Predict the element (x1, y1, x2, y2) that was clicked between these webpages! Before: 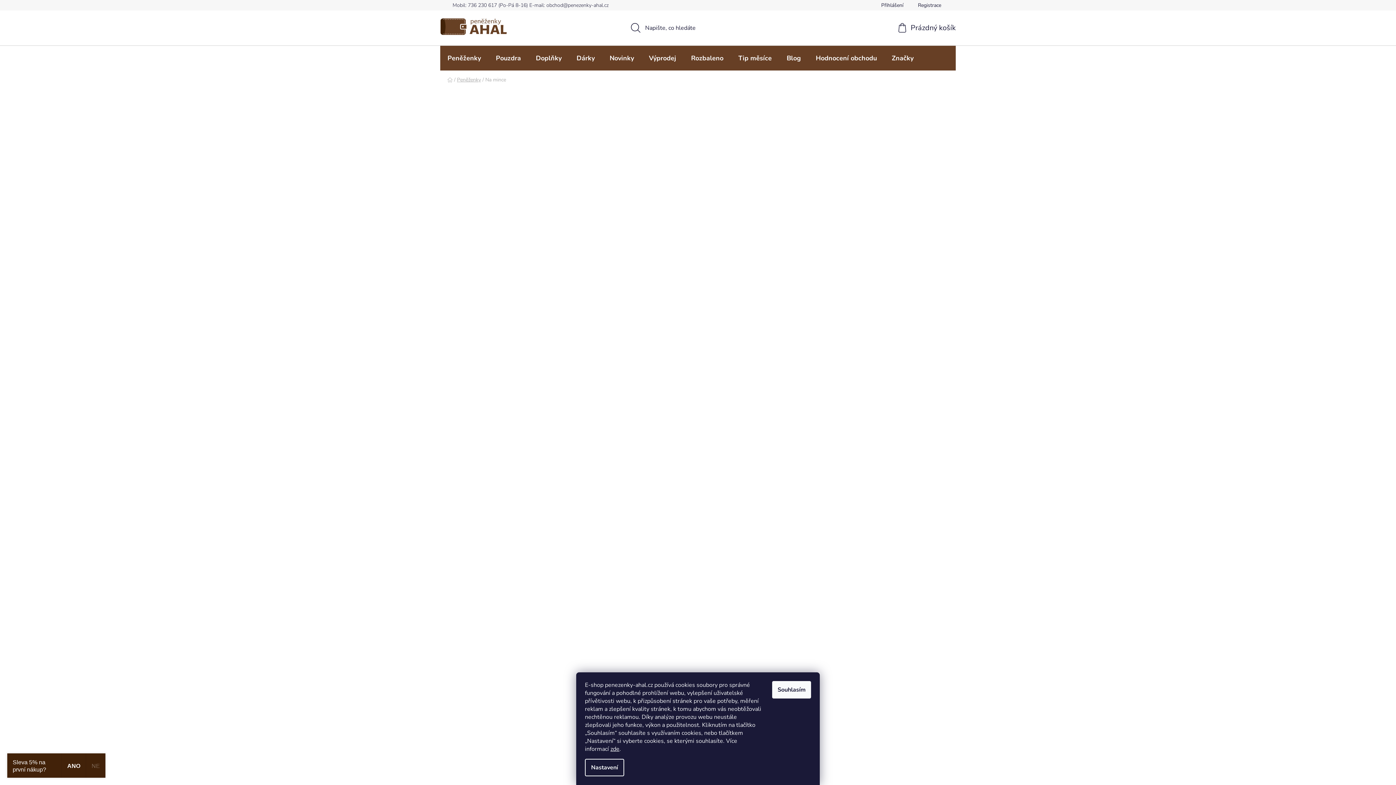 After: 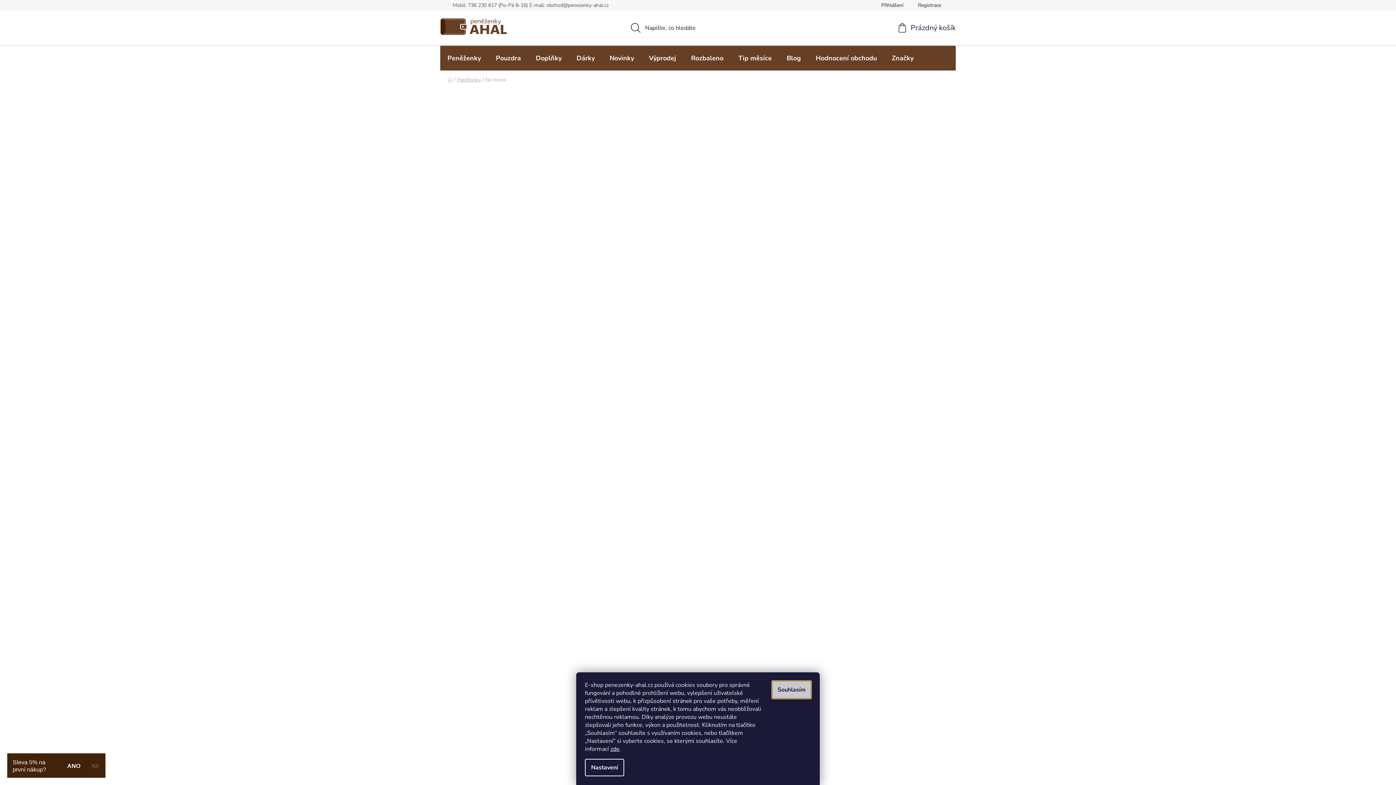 Action: bbox: (772, 681, 811, 698) label: Souhlasím